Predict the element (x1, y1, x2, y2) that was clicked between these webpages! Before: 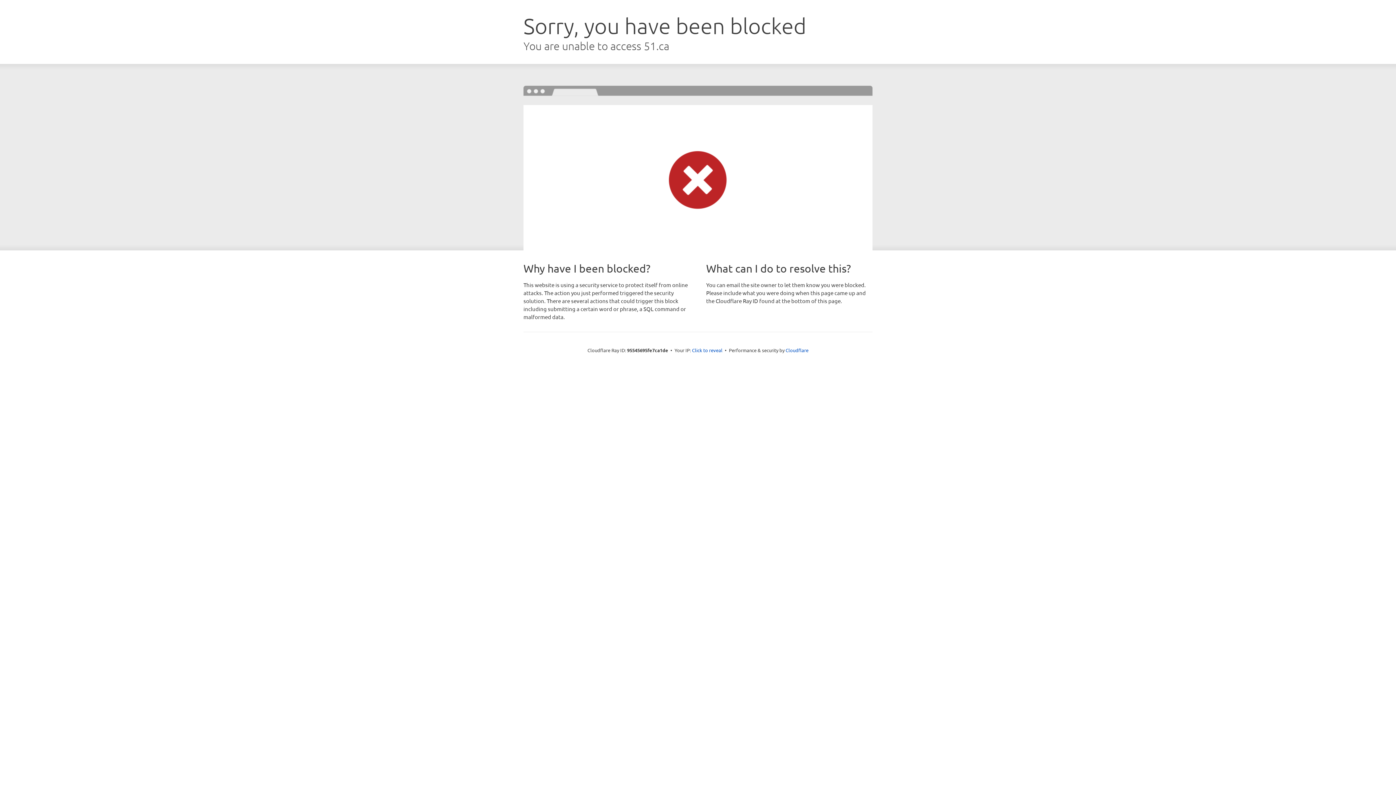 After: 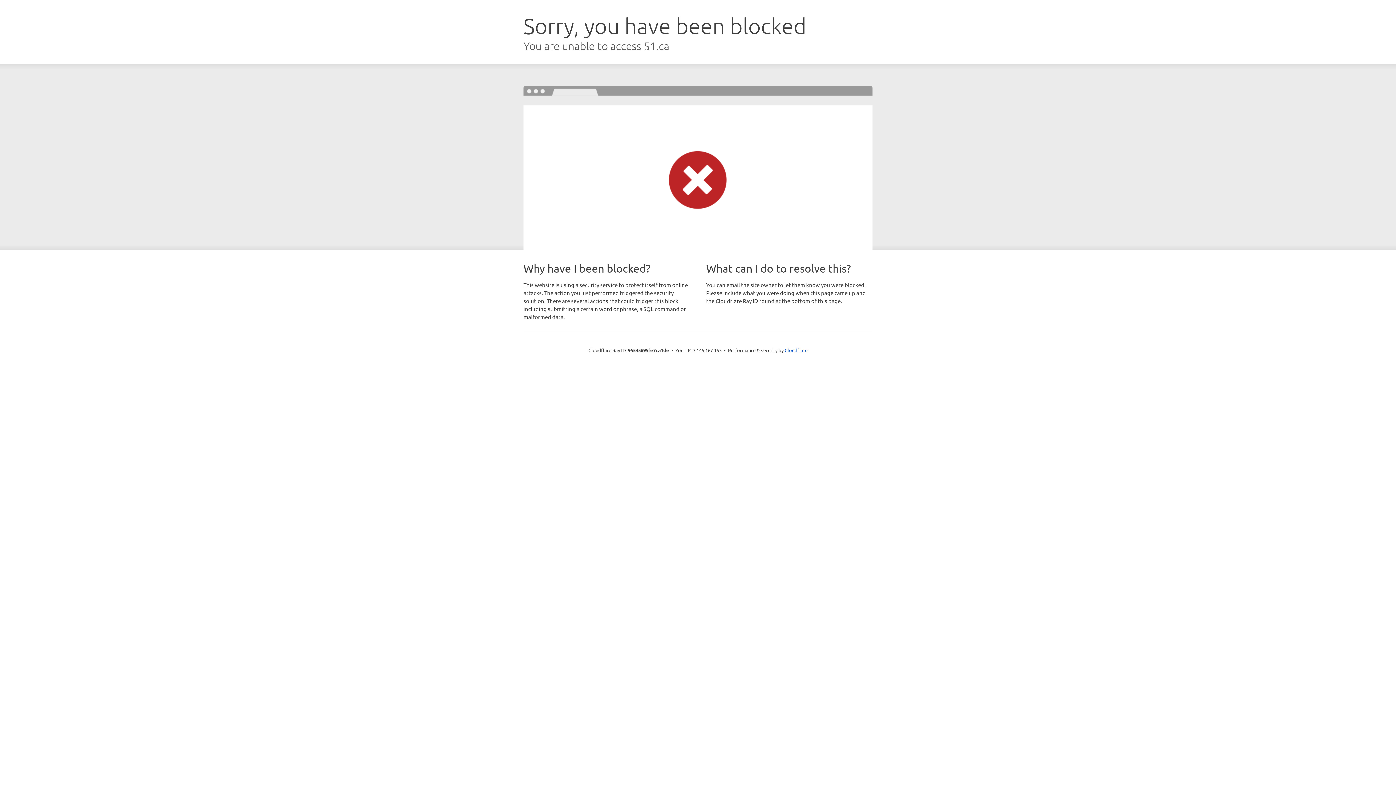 Action: label: Click to reveal bbox: (692, 346, 722, 353)